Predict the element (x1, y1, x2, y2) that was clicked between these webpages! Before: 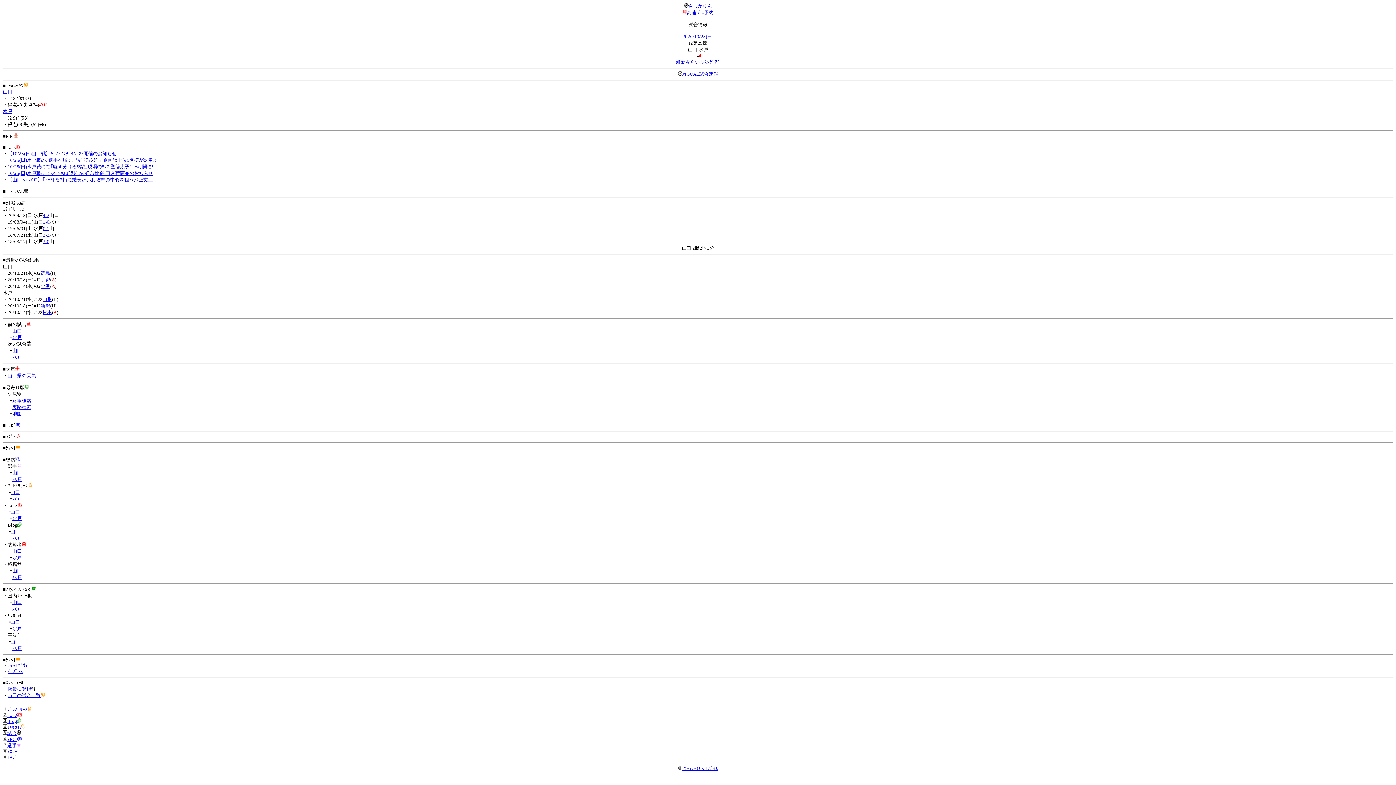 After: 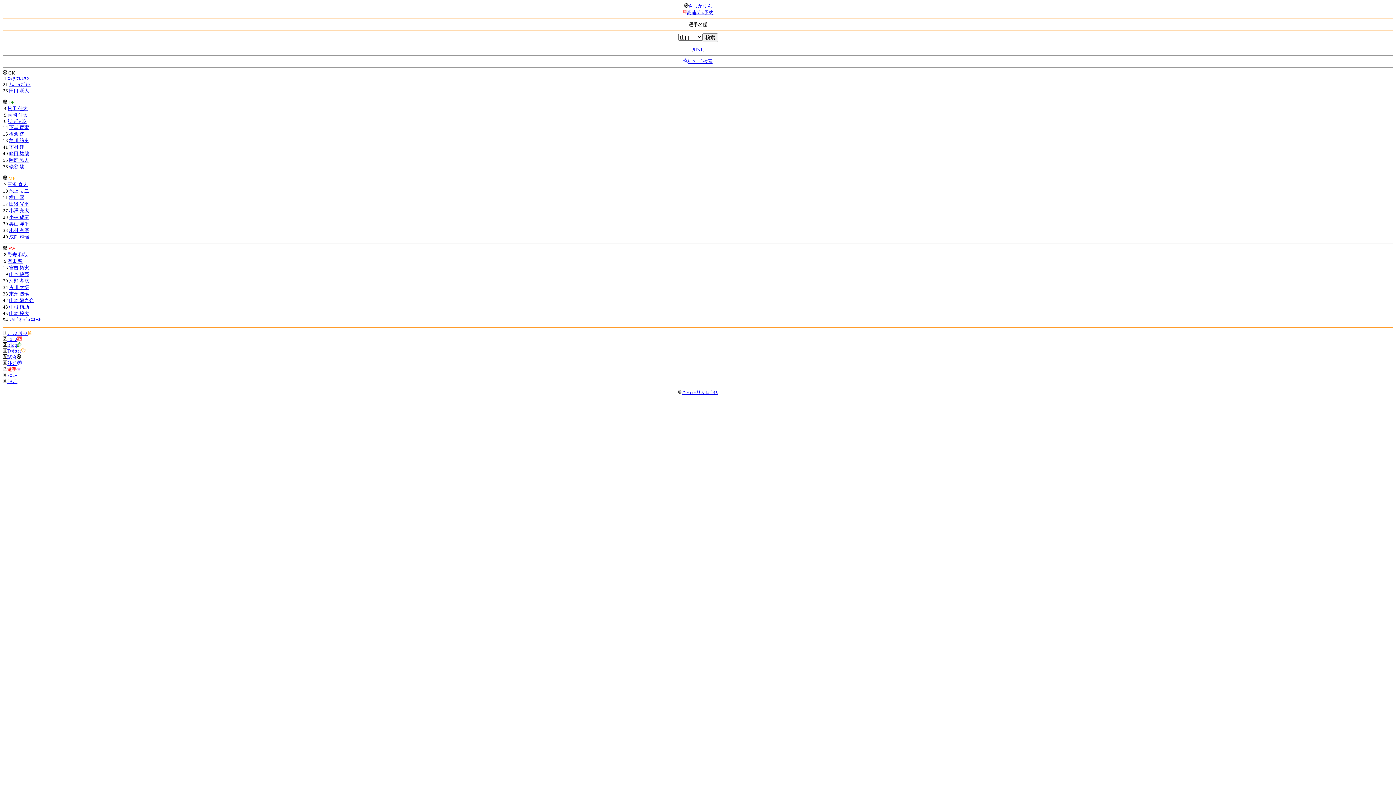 Action: bbox: (12, 470, 21, 475) label: 山口